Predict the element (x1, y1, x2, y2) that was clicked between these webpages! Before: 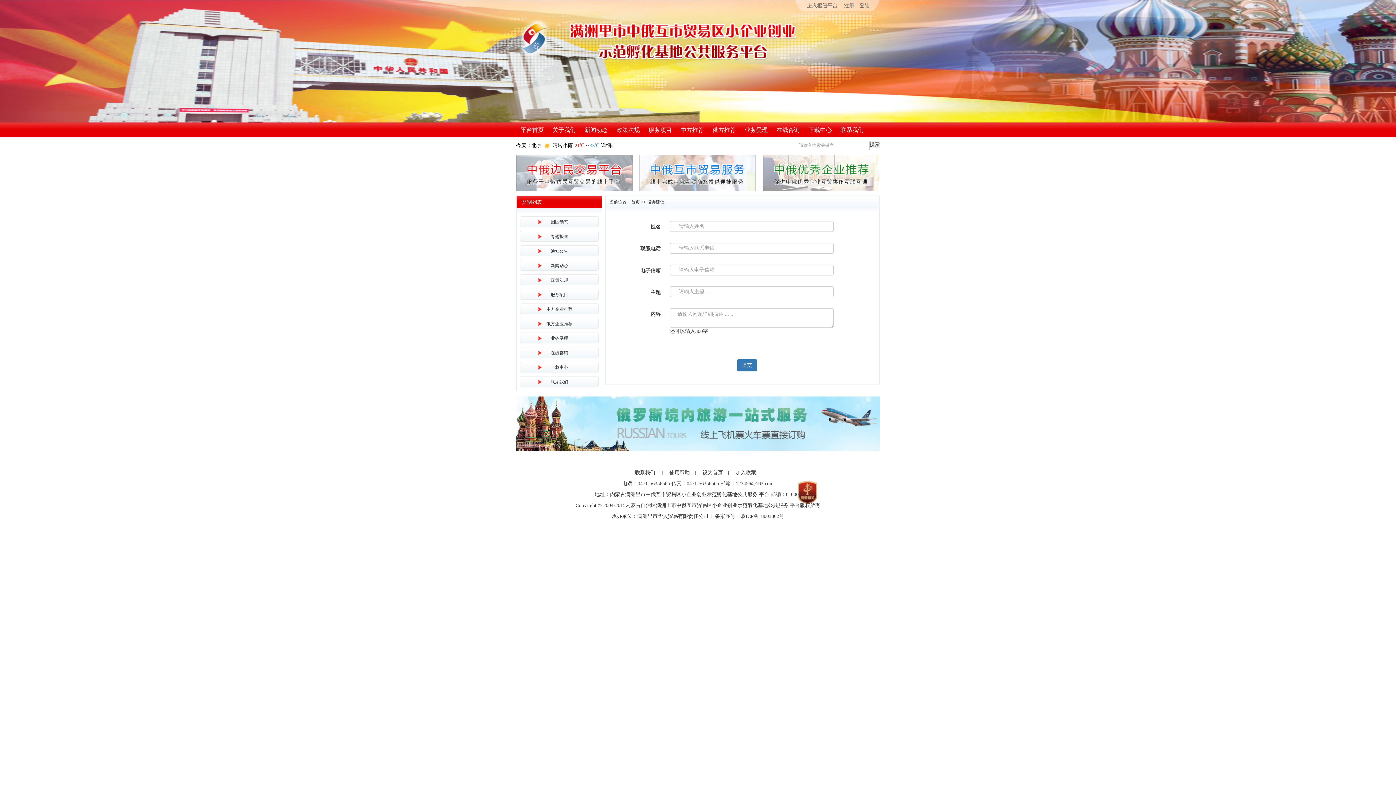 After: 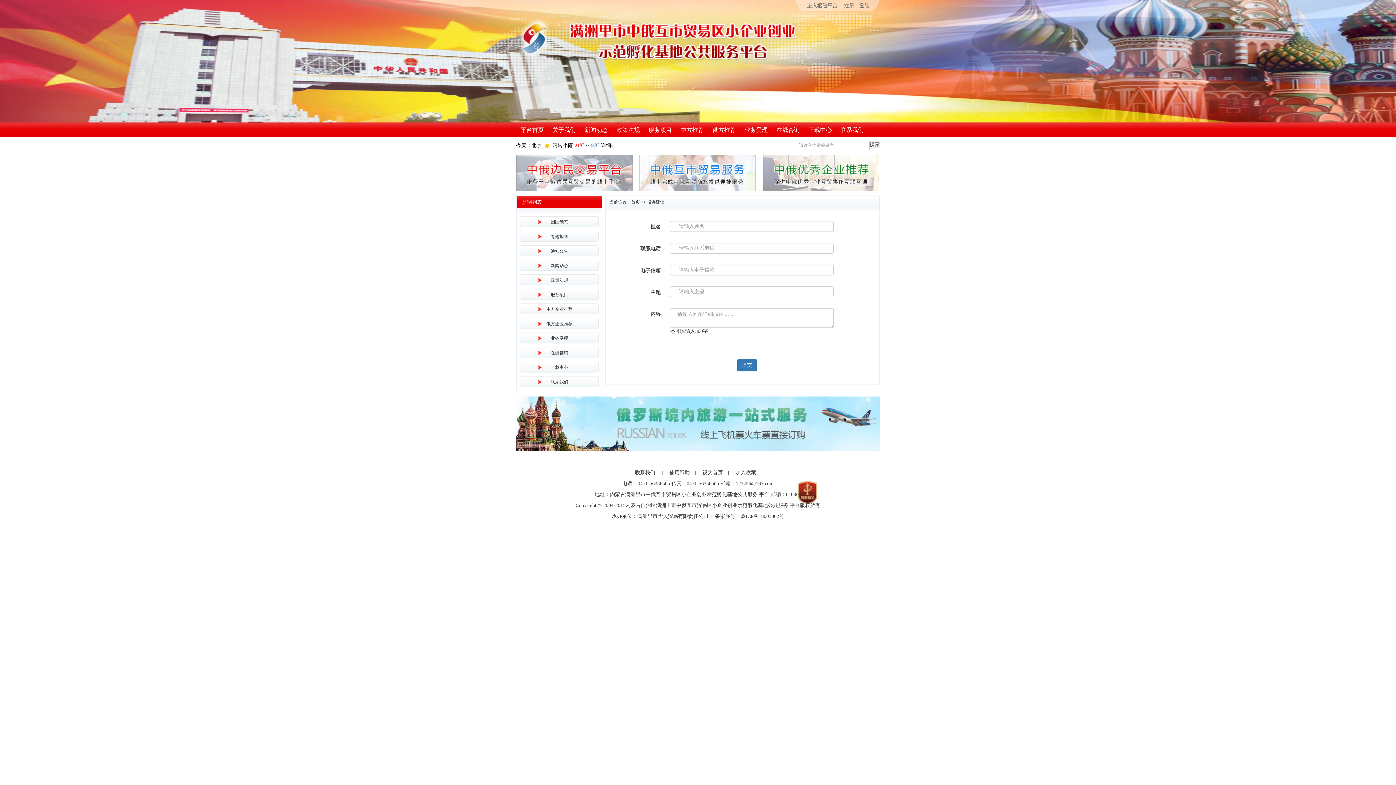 Action: bbox: (715, 513, 784, 519) label: 备案序号：蒙ICP备18003862号